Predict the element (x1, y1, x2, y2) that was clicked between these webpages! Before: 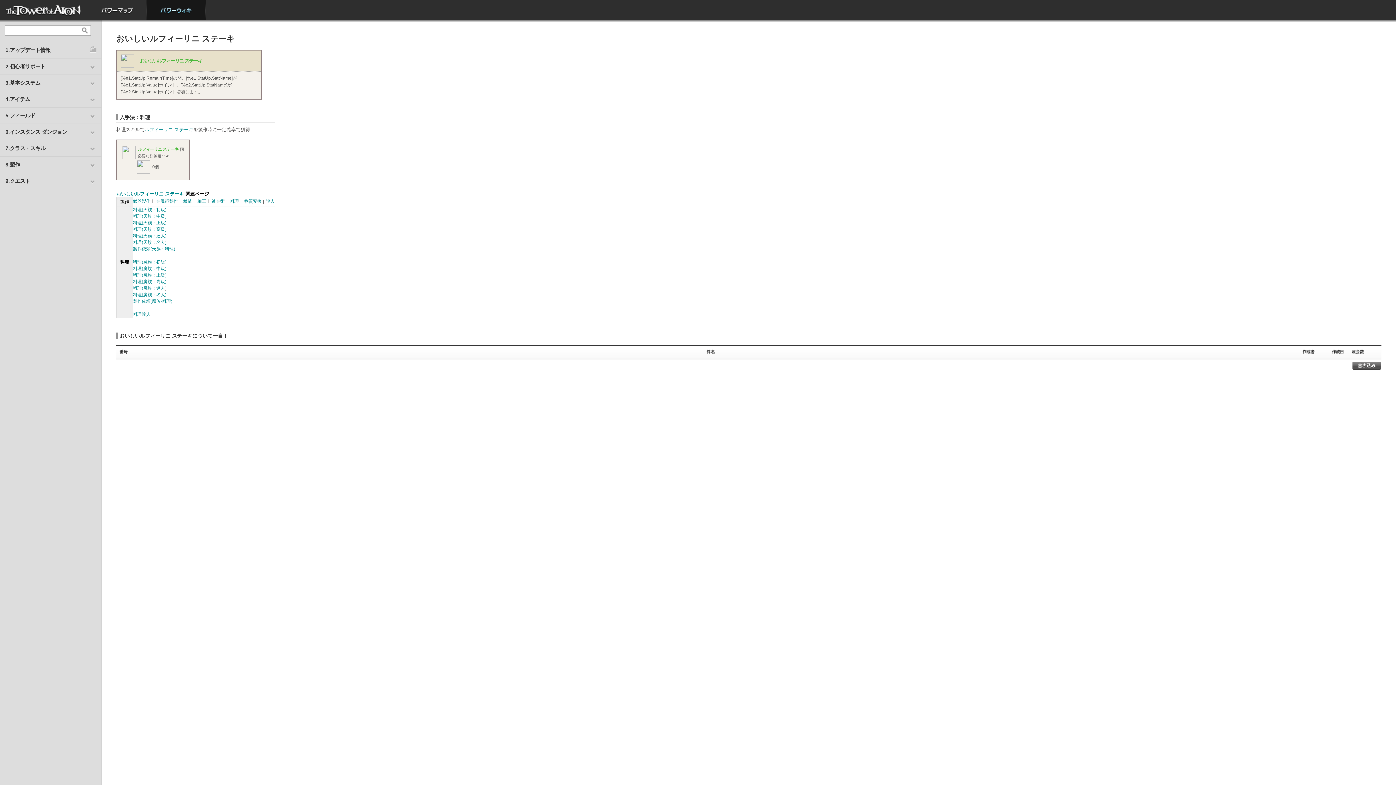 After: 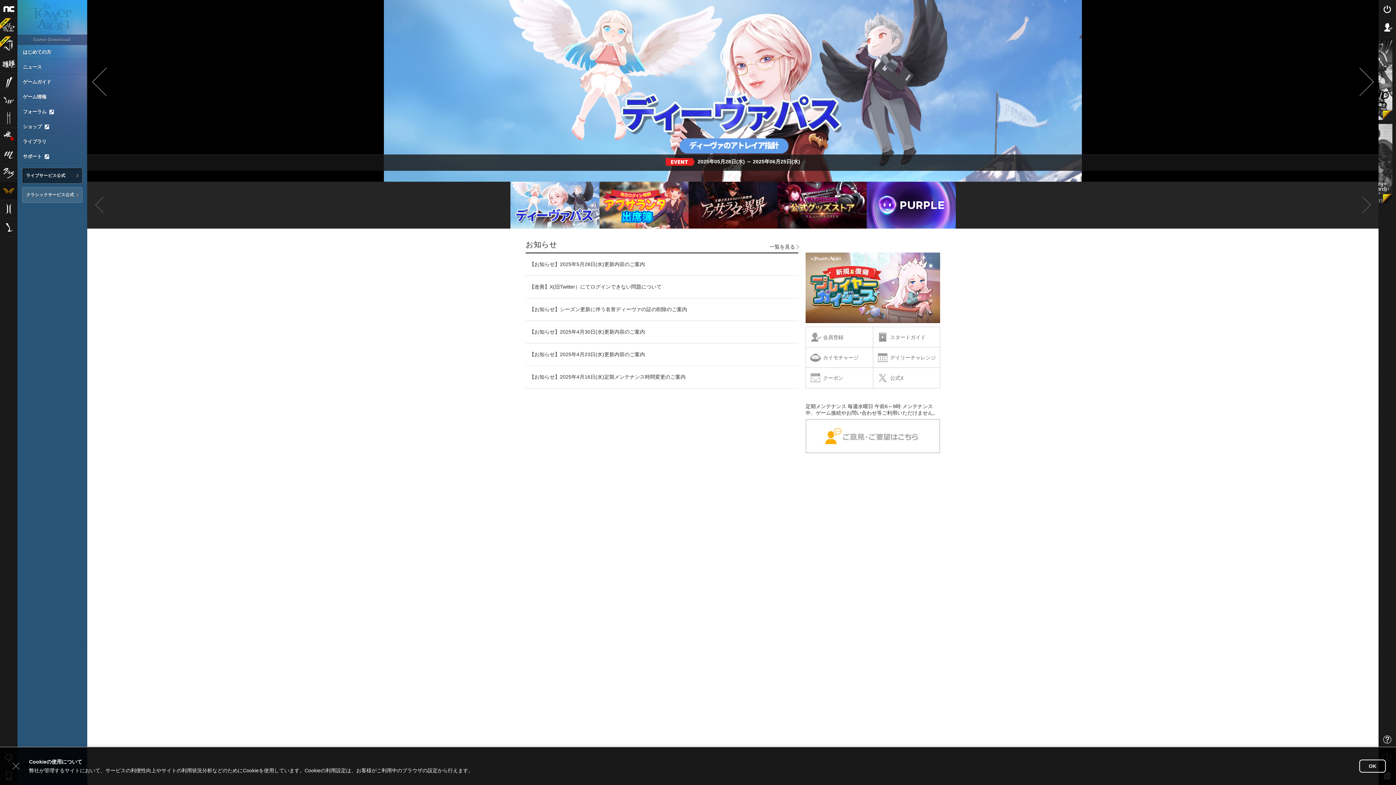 Action: label: HOME bbox: (0, 0, 87, 20)